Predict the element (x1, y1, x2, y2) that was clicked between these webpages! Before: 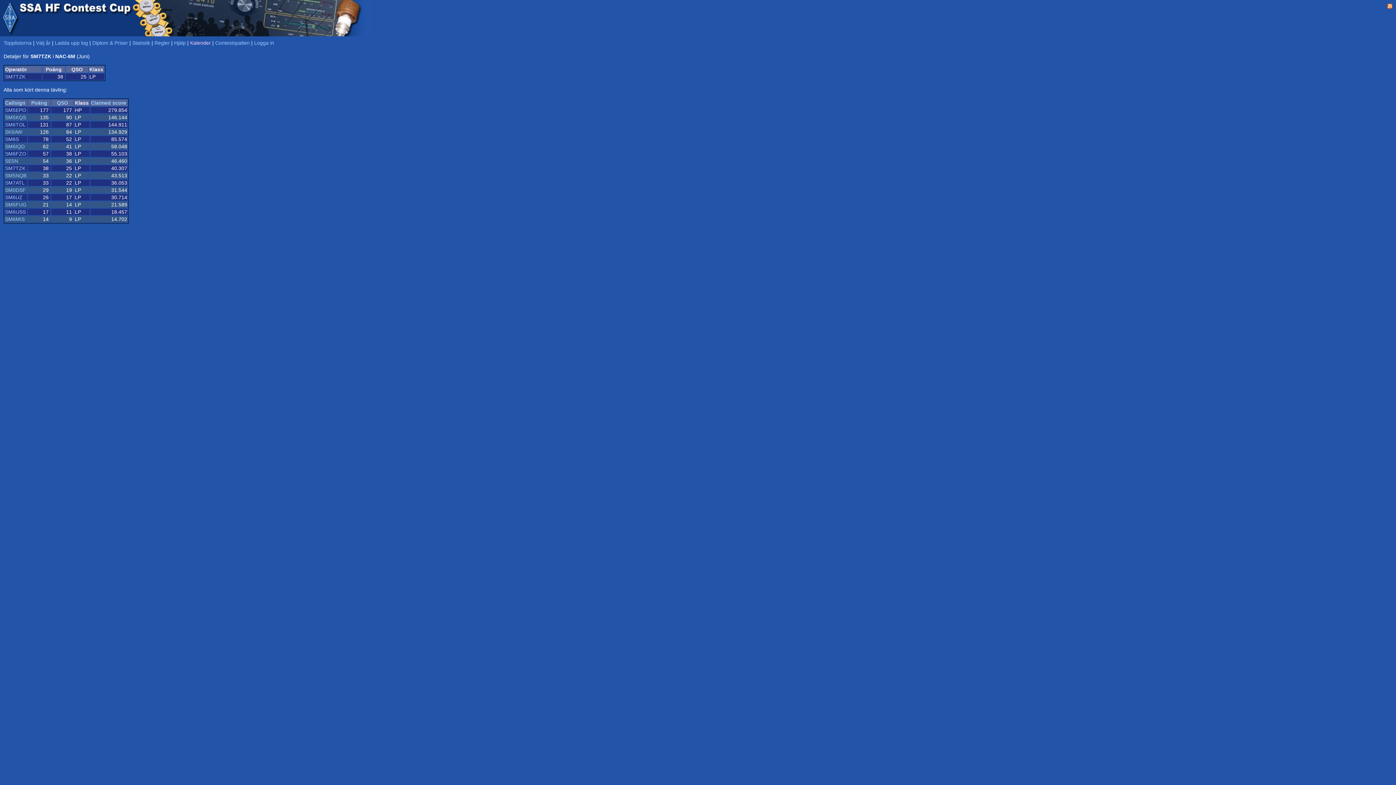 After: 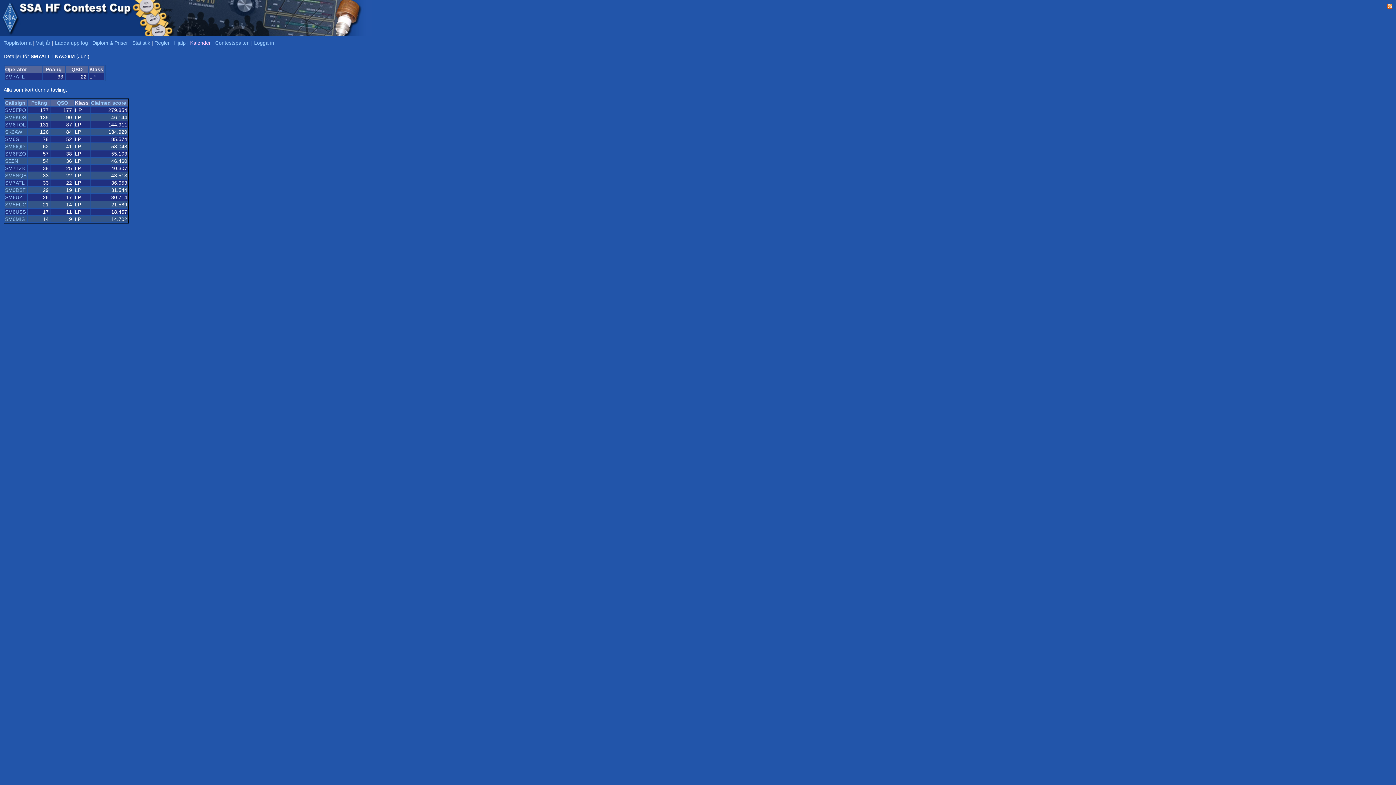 Action: label: SM7ATL bbox: (5, 180, 24, 185)